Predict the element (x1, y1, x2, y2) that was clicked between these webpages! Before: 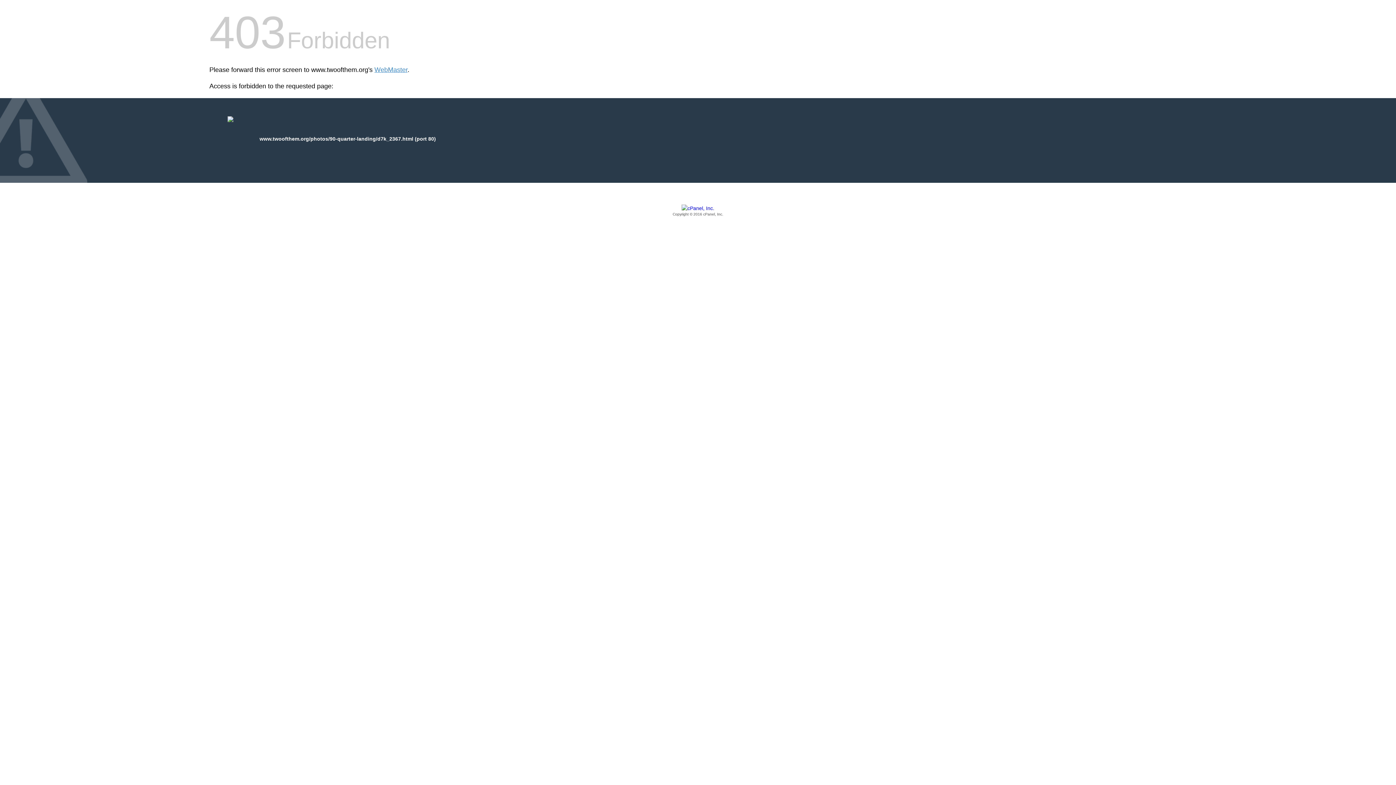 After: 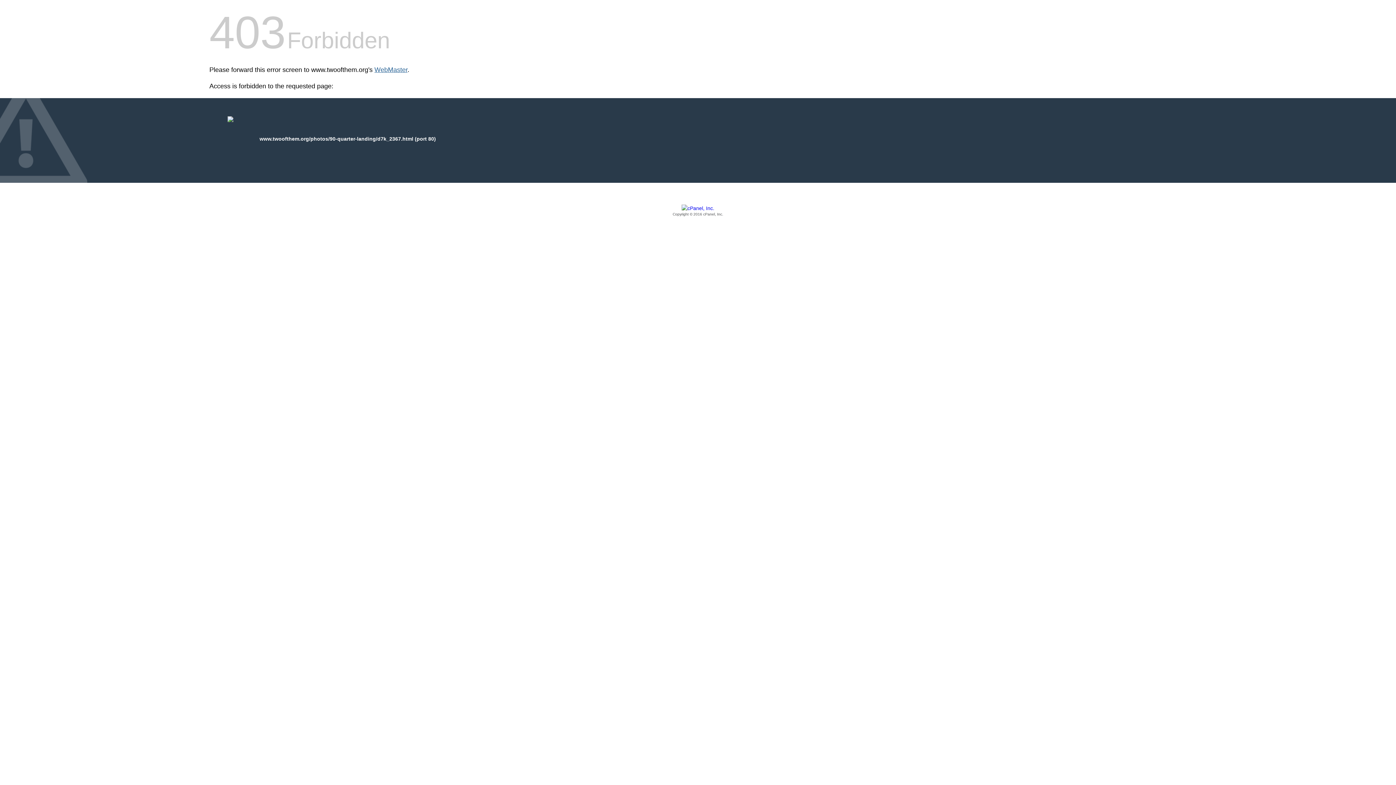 Action: label: WebMaster bbox: (374, 66, 407, 73)